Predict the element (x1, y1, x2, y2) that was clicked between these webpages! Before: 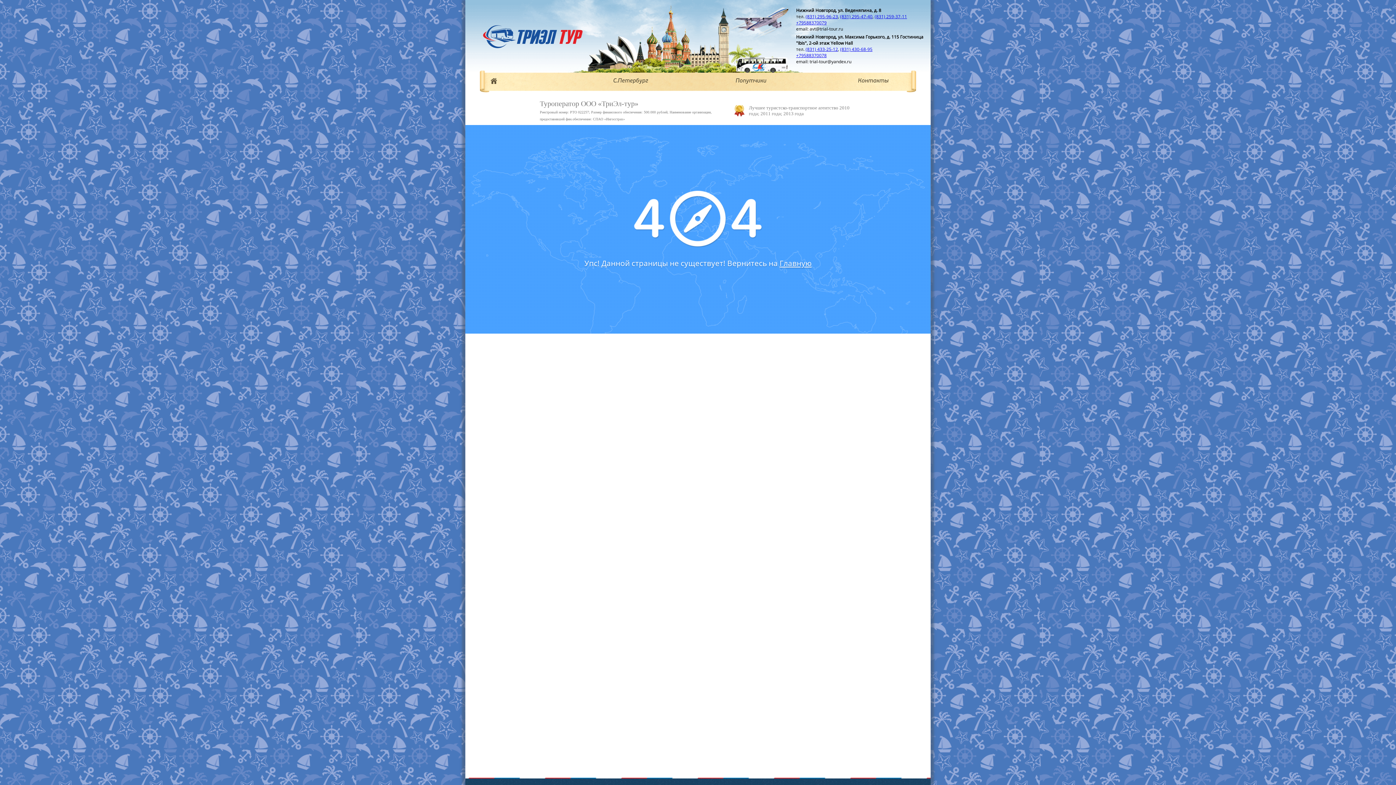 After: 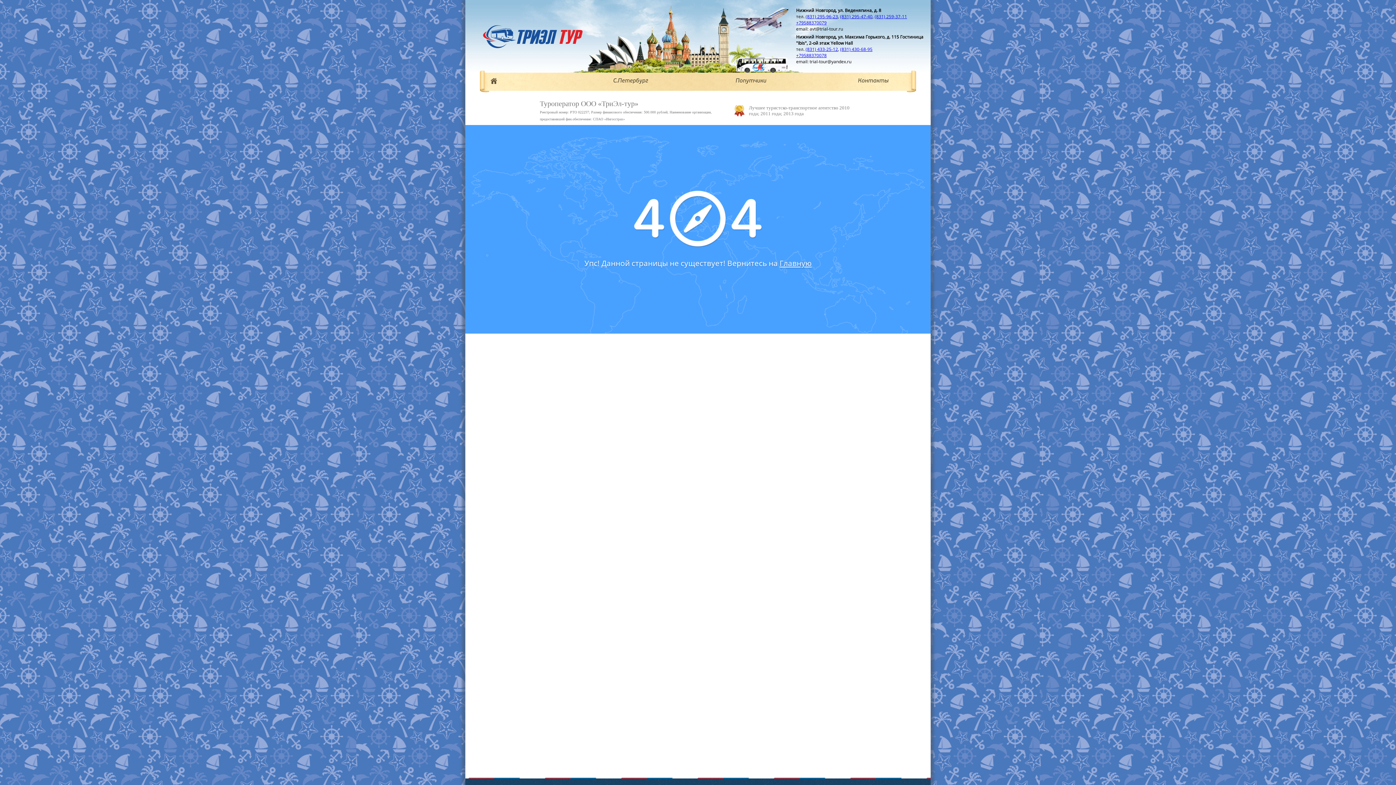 Action: label: (831) 259-37-11 bbox: (874, 13, 907, 19)